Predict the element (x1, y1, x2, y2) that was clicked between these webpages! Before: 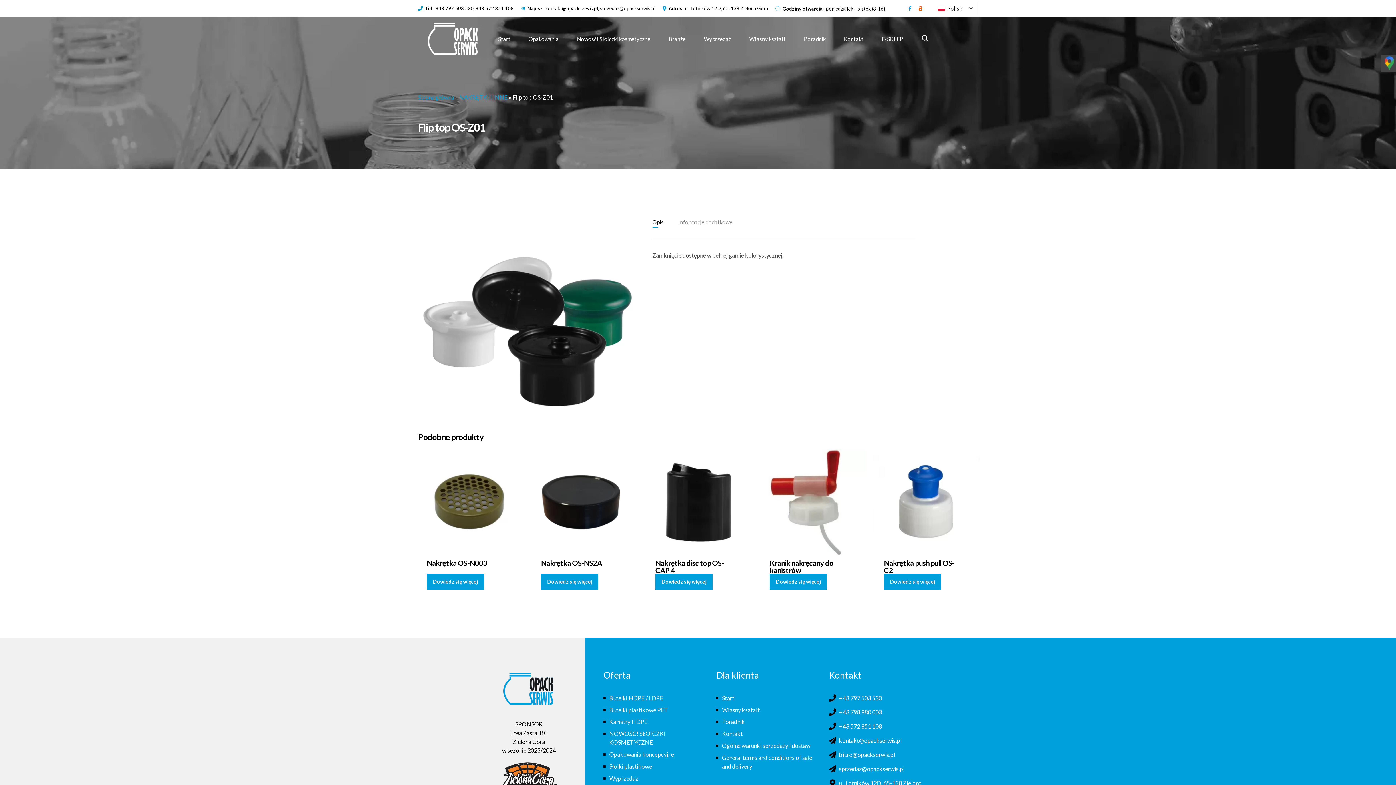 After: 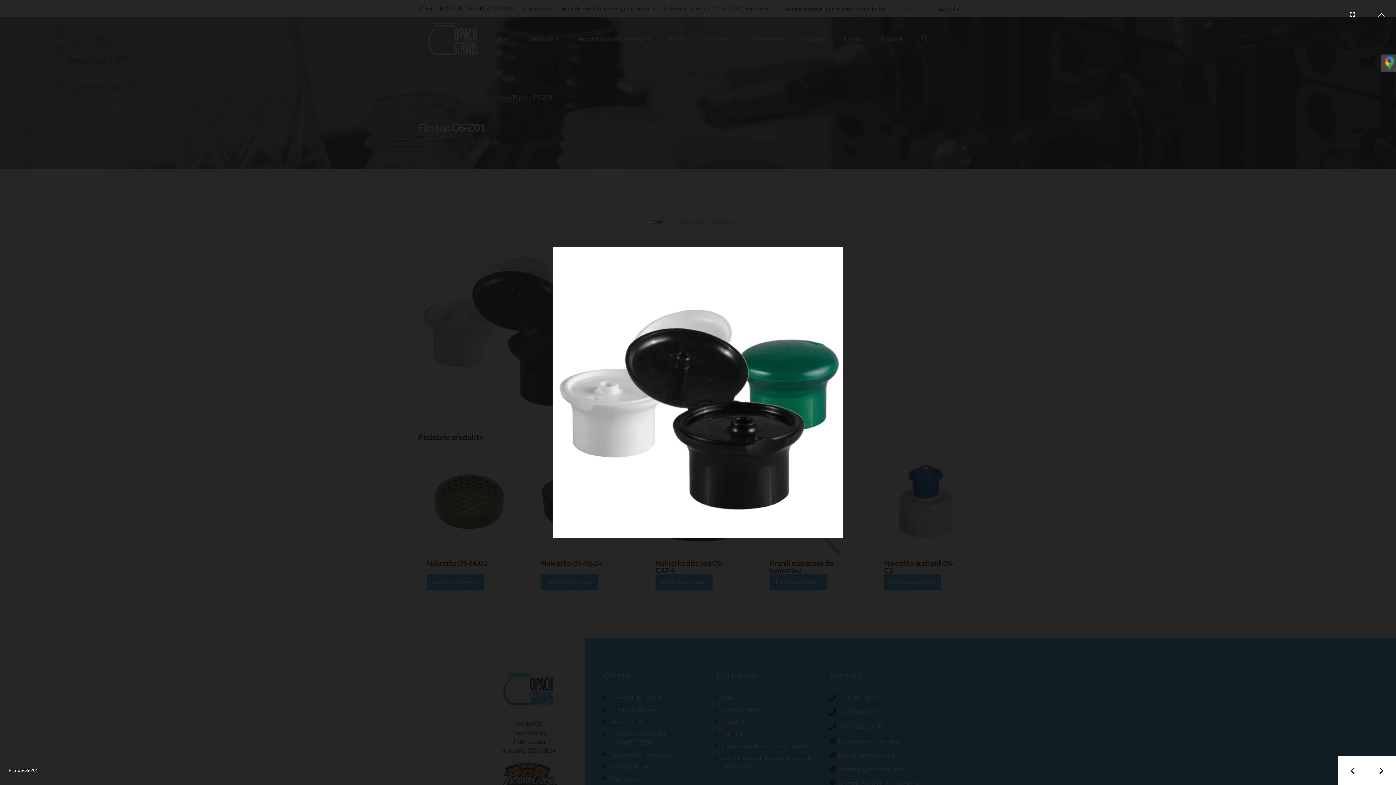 Action: bbox: (418, 210, 635, 427)